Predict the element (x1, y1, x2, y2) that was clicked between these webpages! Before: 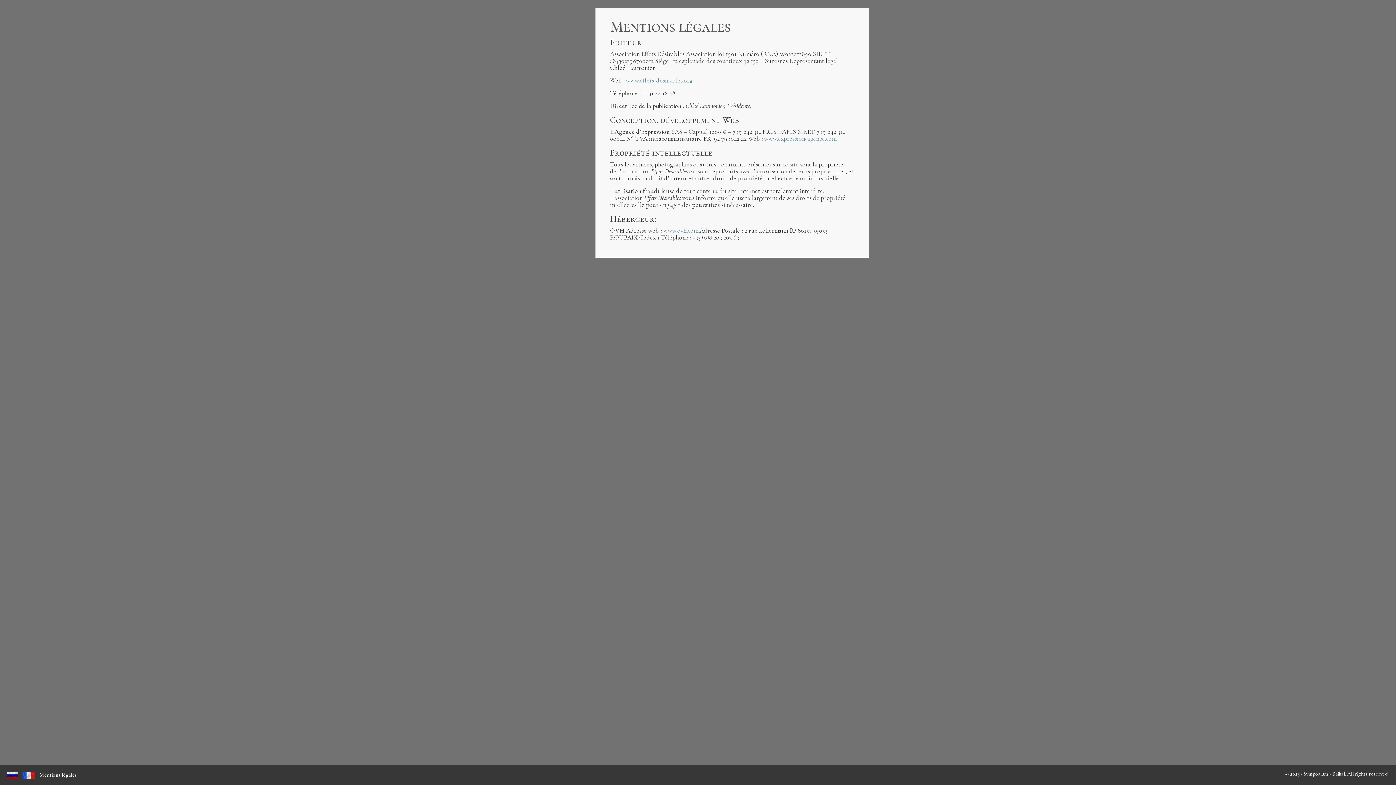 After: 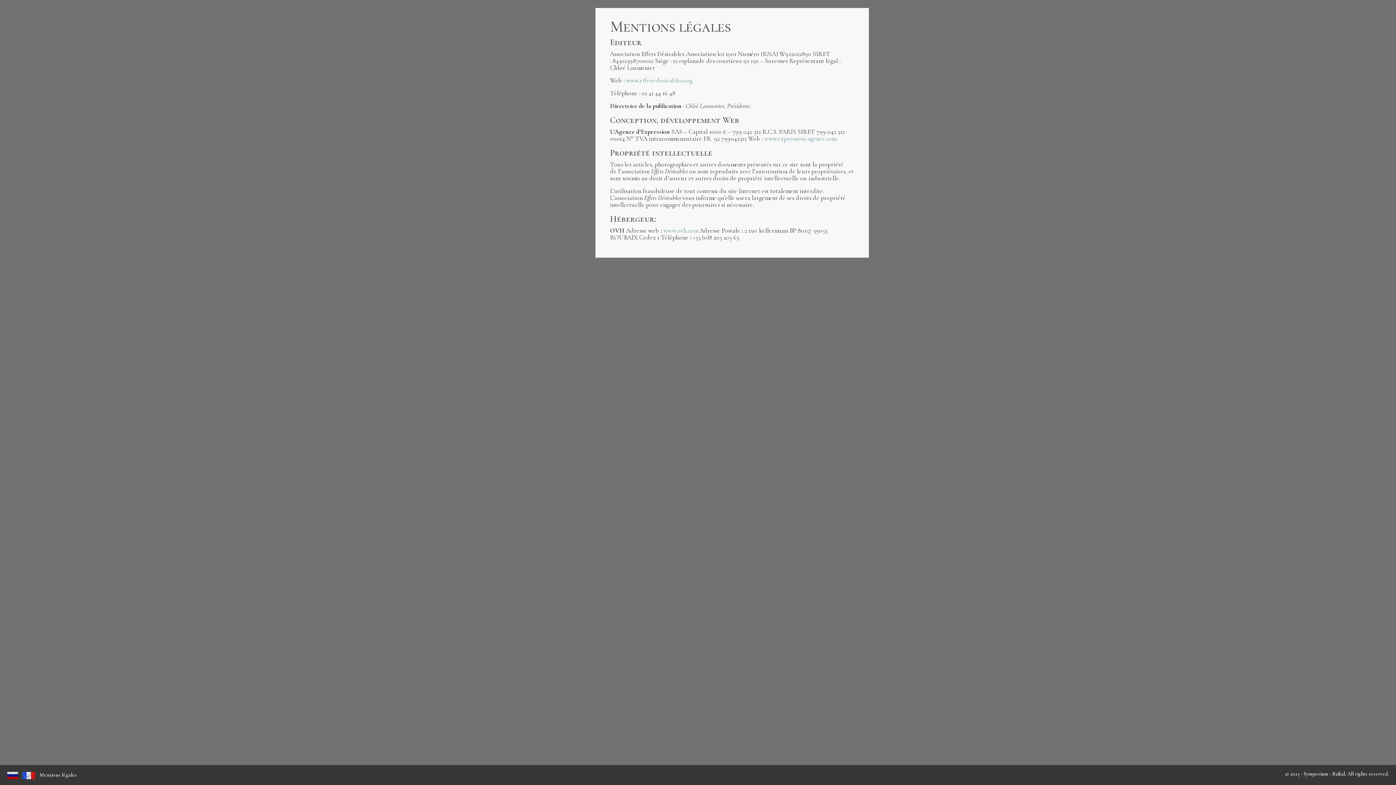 Action: bbox: (39, 772, 77, 778) label: Mentions légales